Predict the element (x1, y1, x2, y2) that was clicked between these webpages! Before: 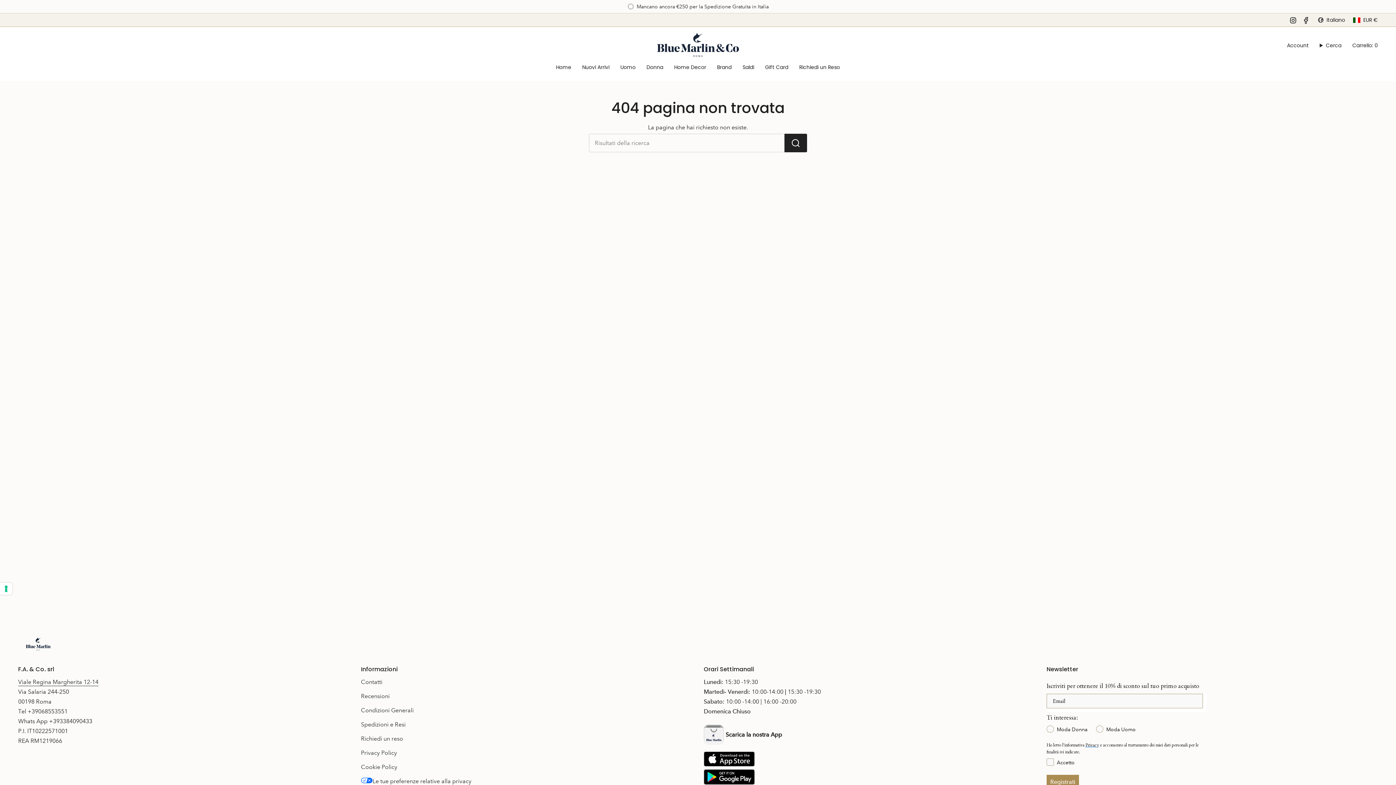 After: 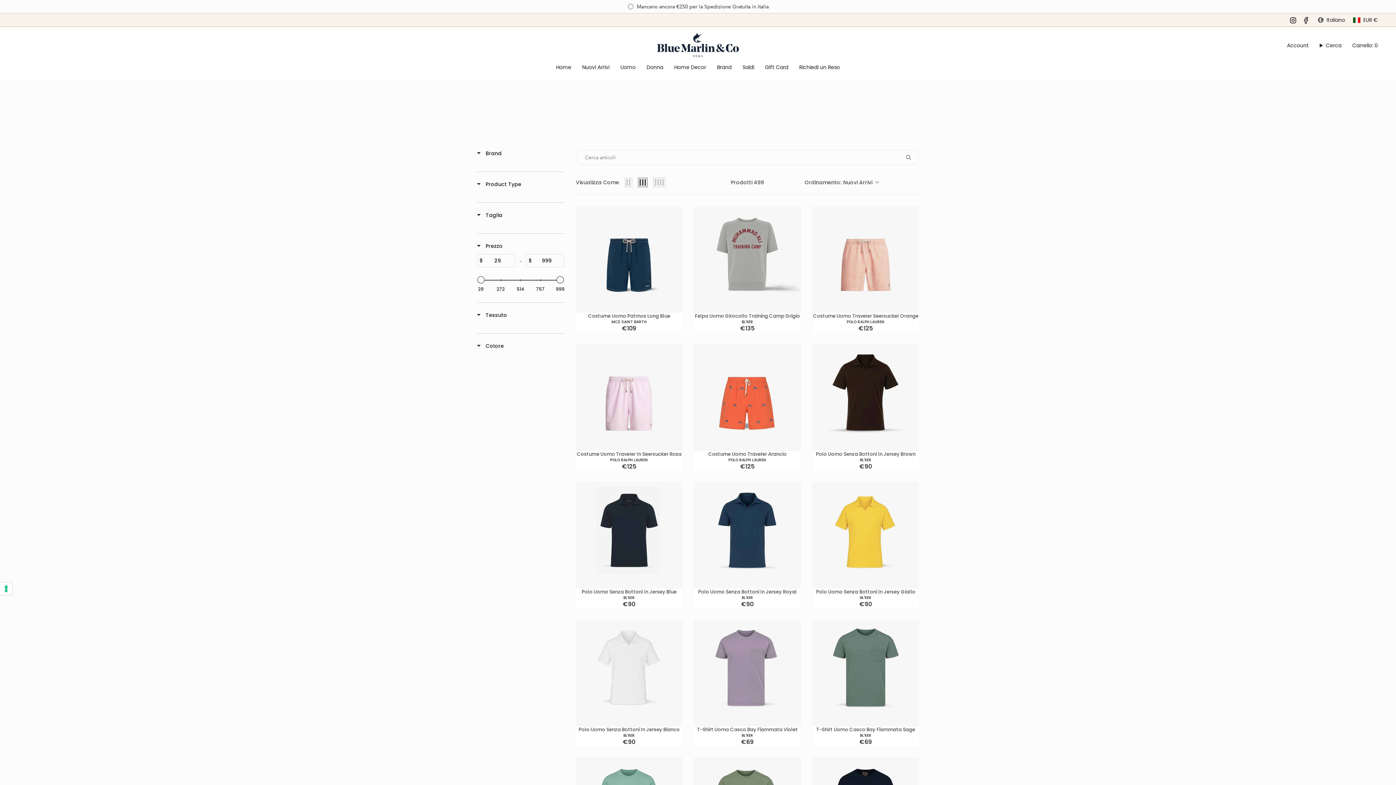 Action: bbox: (615, 59, 641, 75) label: Uomo